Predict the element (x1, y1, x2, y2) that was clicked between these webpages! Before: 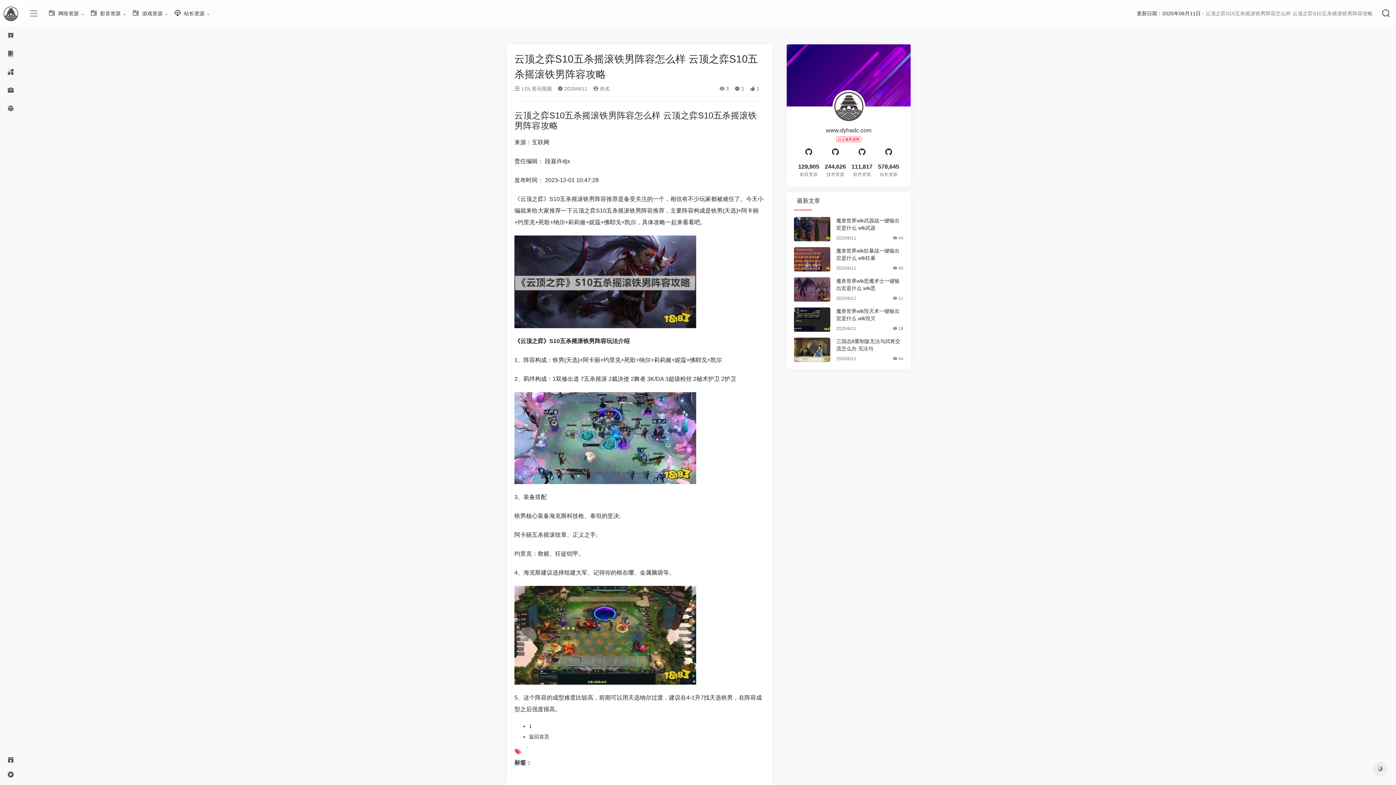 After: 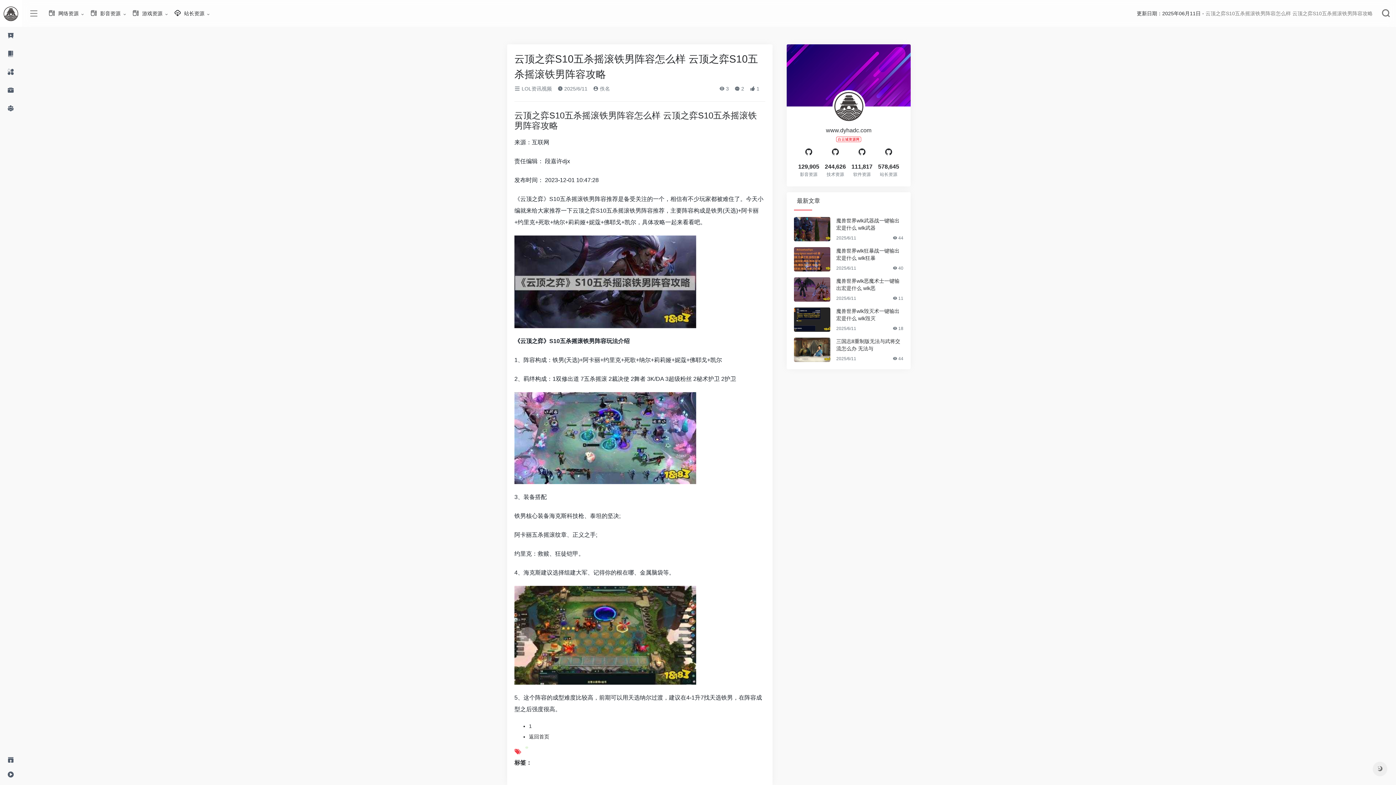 Action: bbox: (514, 632, 696, 638)